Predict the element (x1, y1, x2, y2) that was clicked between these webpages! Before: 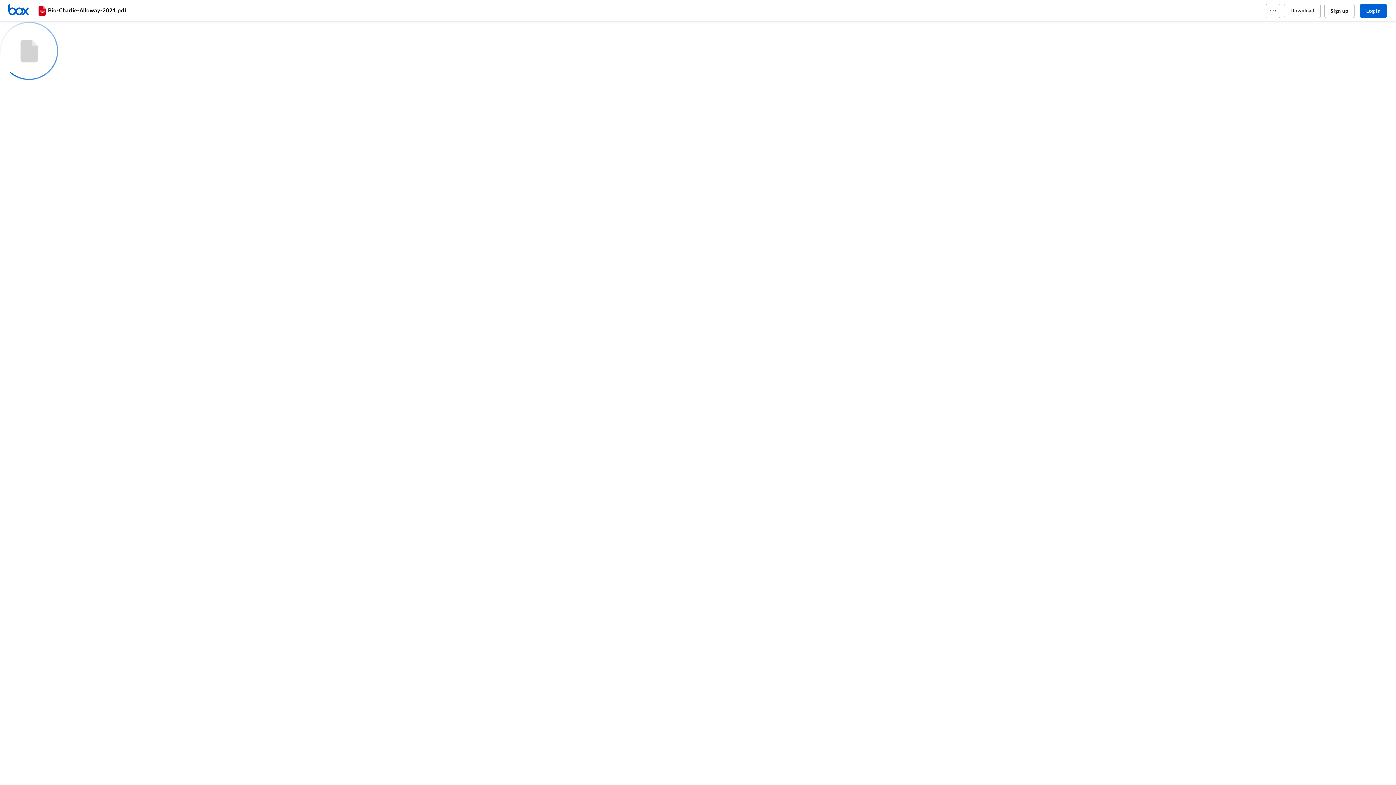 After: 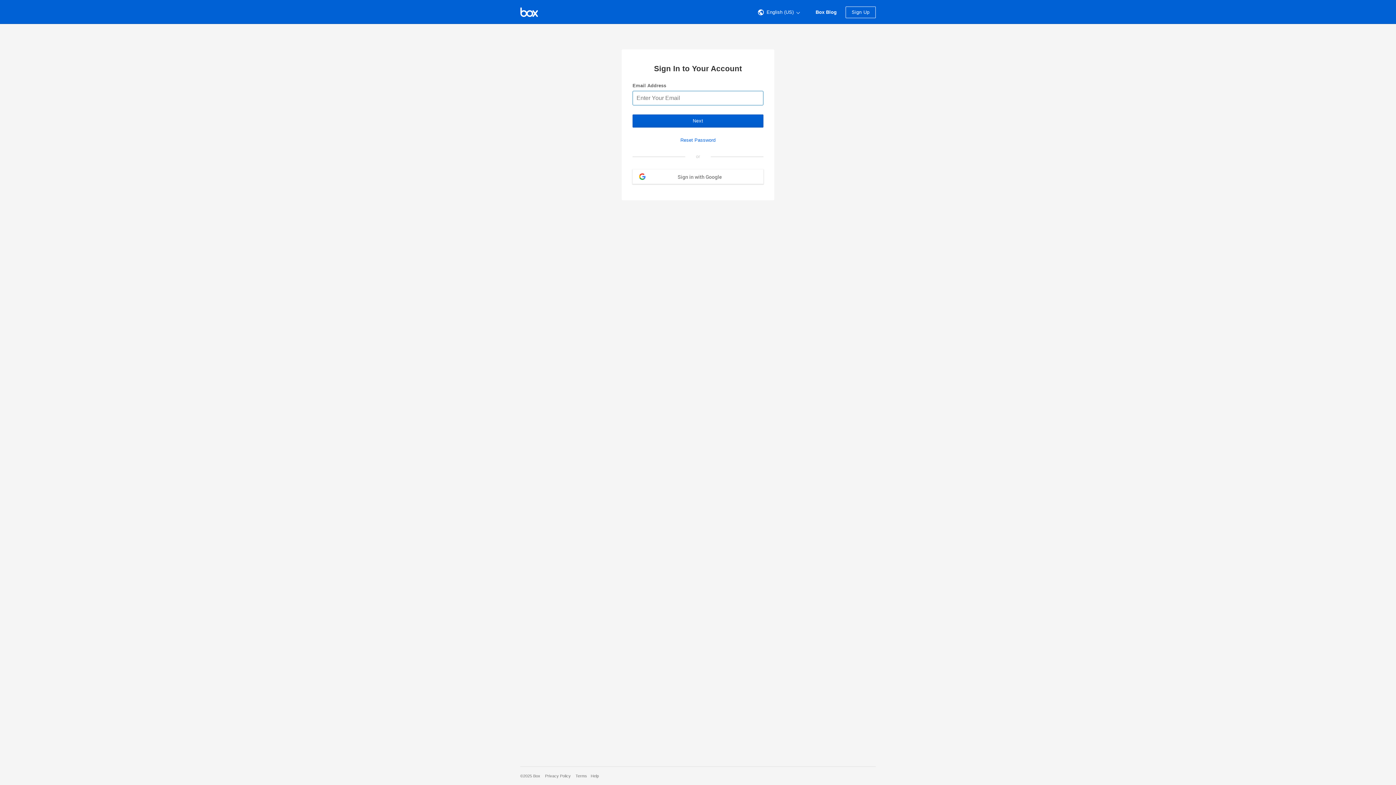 Action: bbox: (1360, 3, 1387, 18) label: Log in